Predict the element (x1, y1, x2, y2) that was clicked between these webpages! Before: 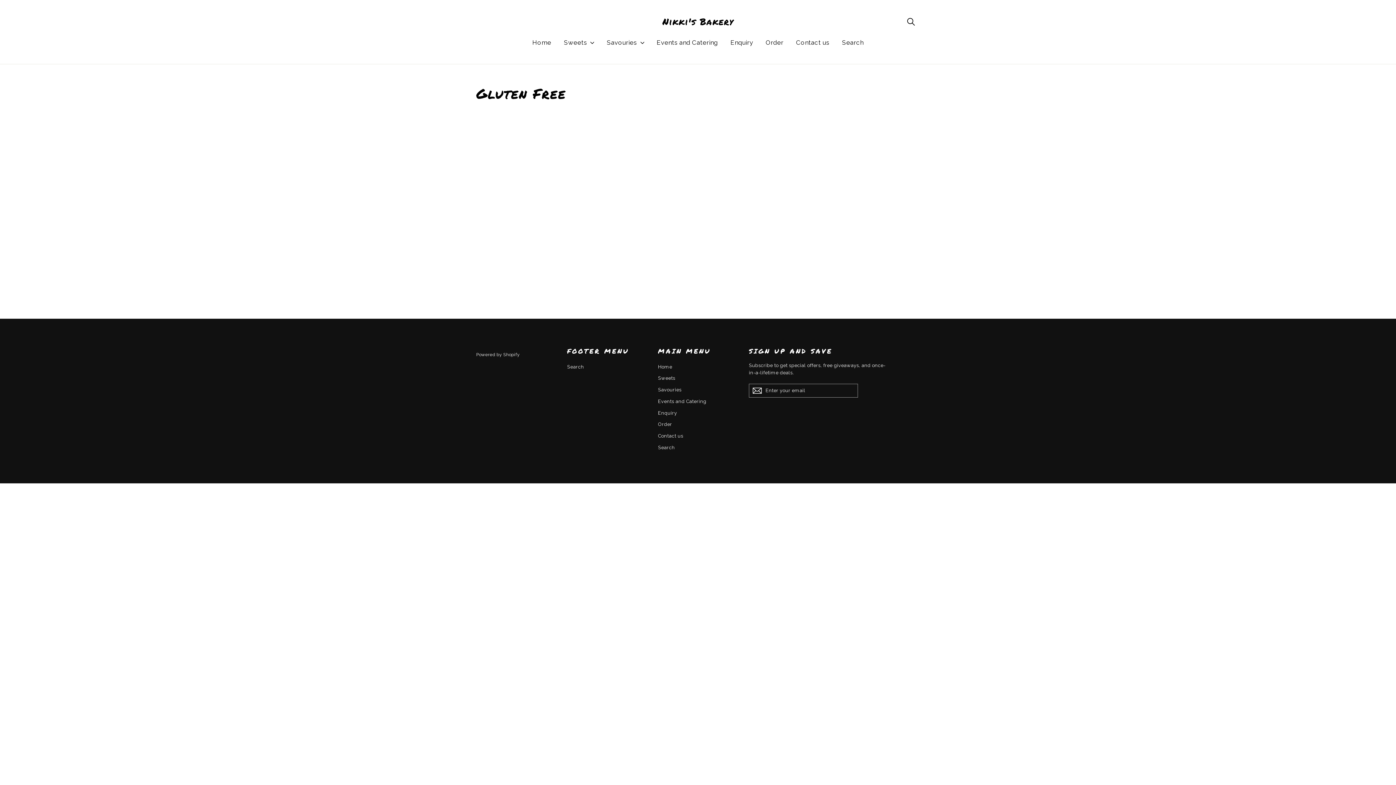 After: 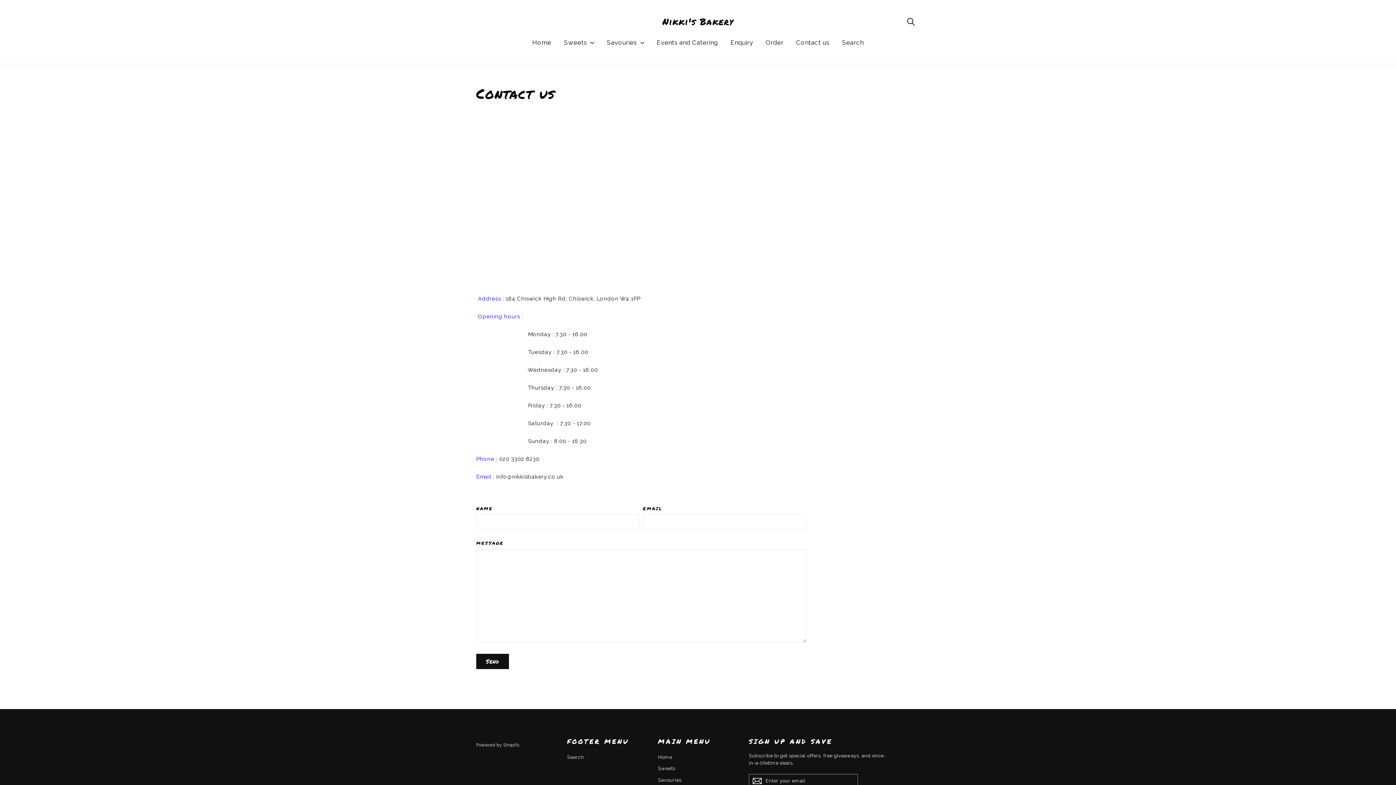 Action: label: Contact us bbox: (658, 431, 738, 441)